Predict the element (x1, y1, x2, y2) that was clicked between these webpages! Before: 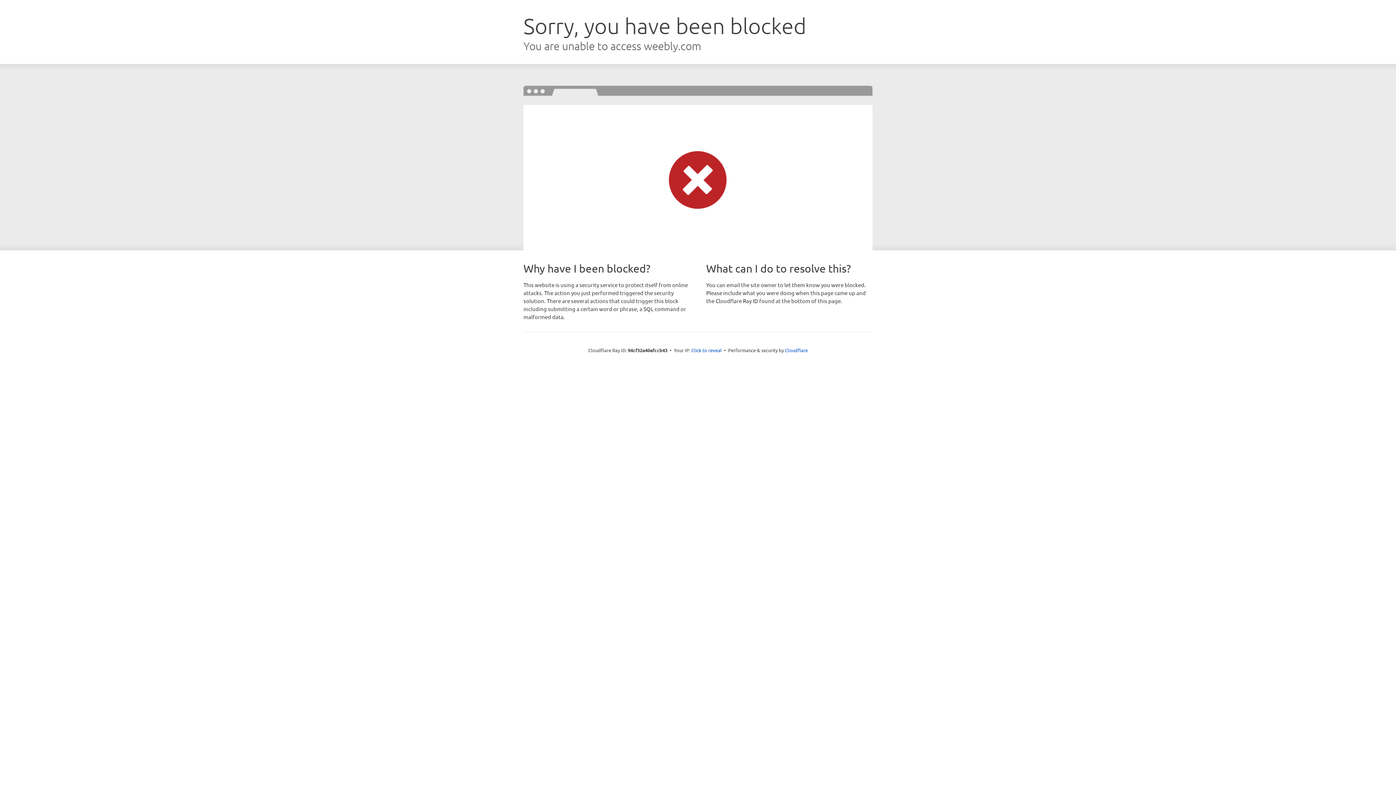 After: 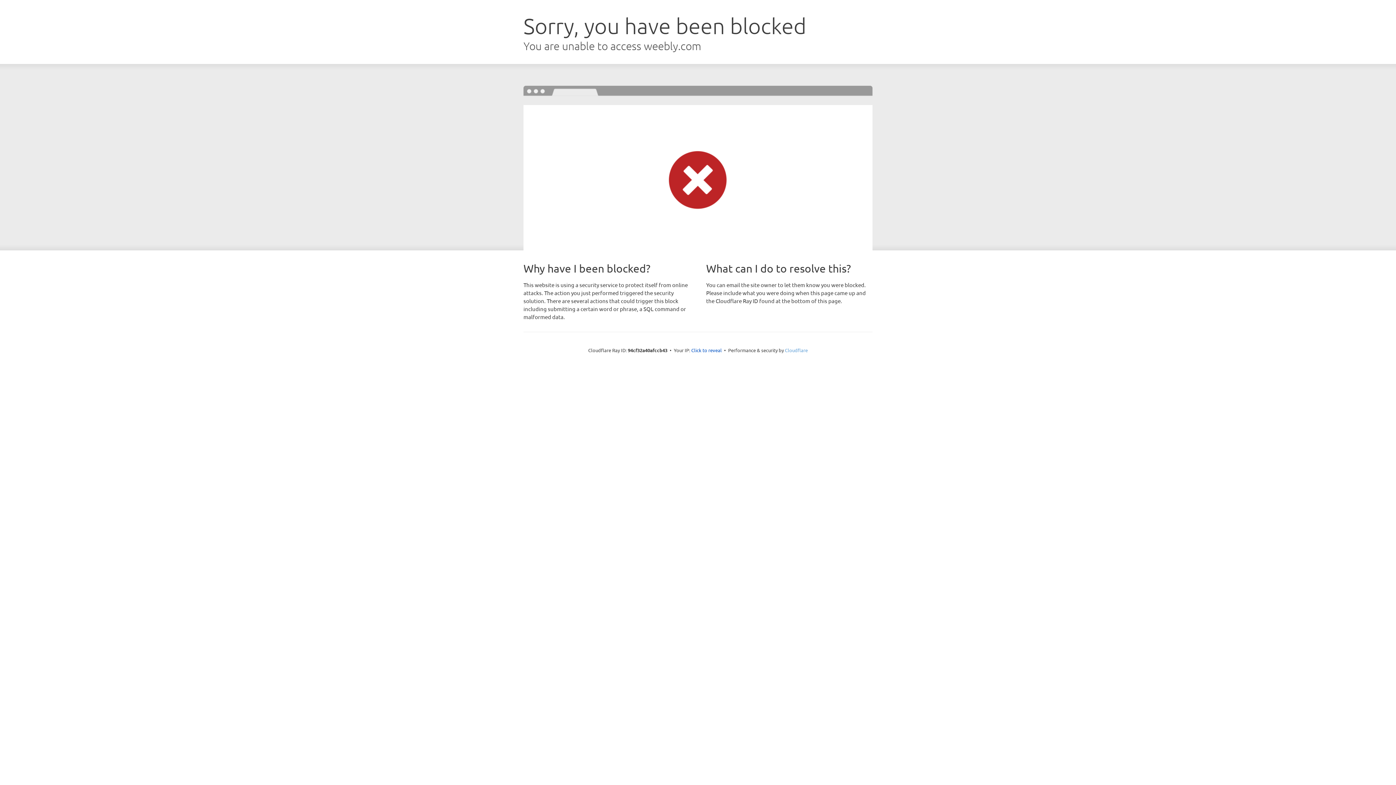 Action: bbox: (785, 347, 808, 353) label: Cloudflare